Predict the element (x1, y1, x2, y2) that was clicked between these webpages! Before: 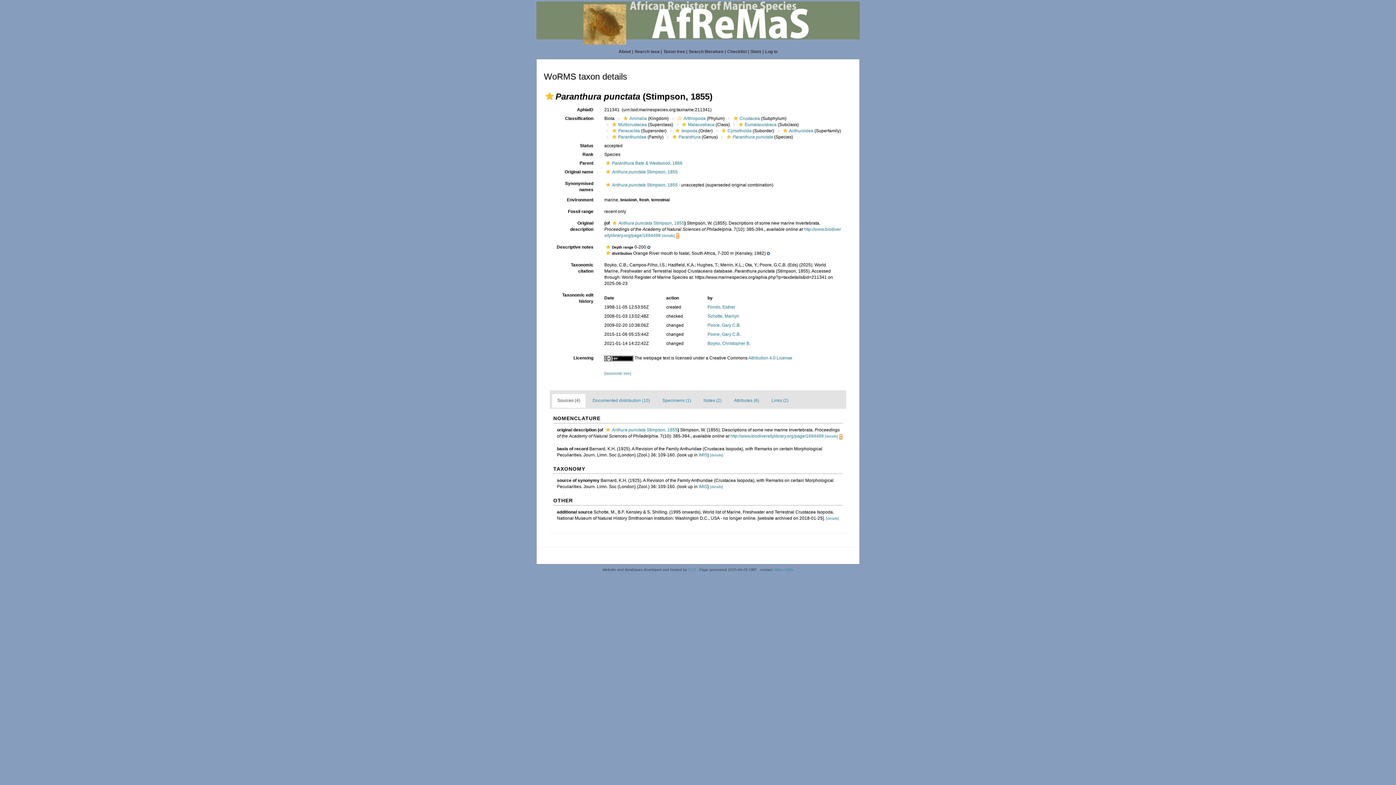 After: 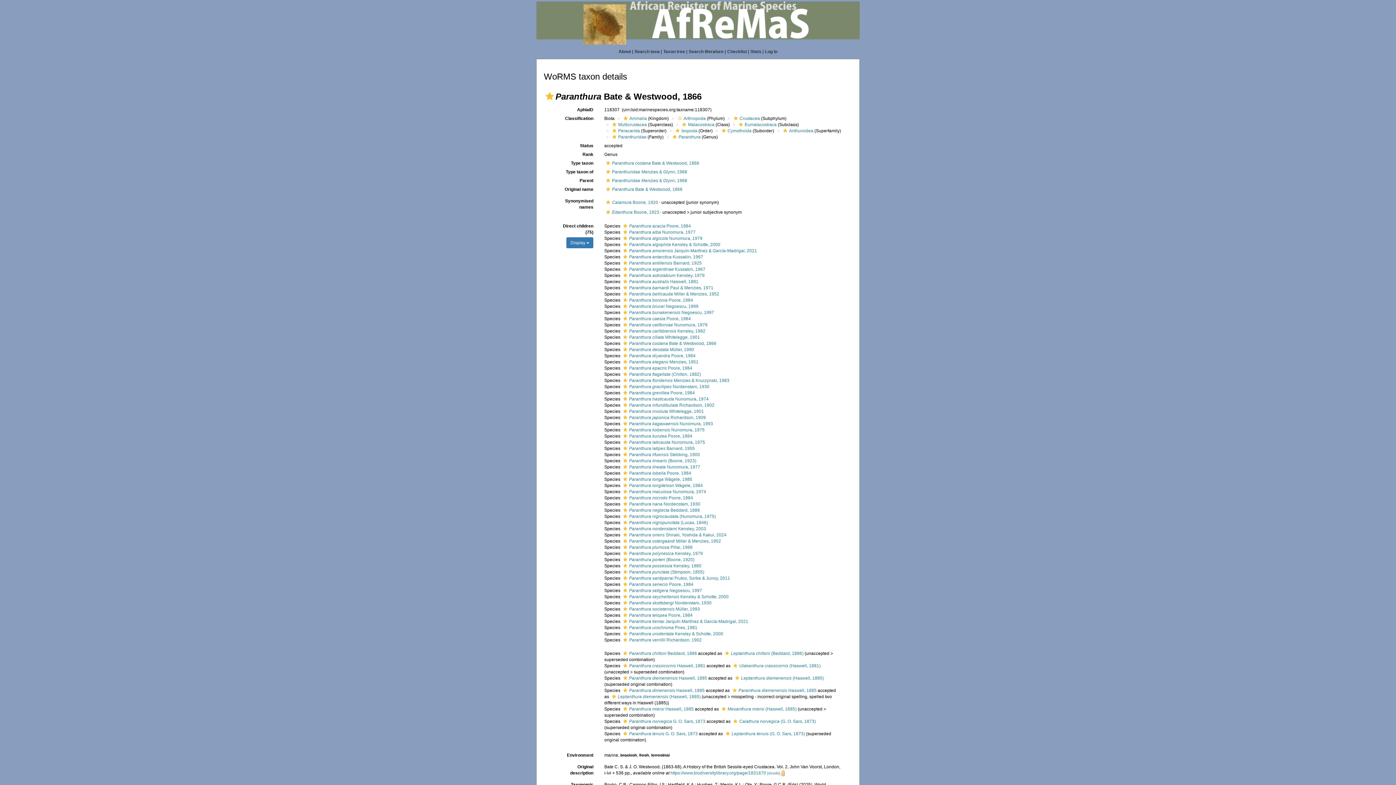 Action: bbox: (671, 134, 700, 139) label: Paranthura